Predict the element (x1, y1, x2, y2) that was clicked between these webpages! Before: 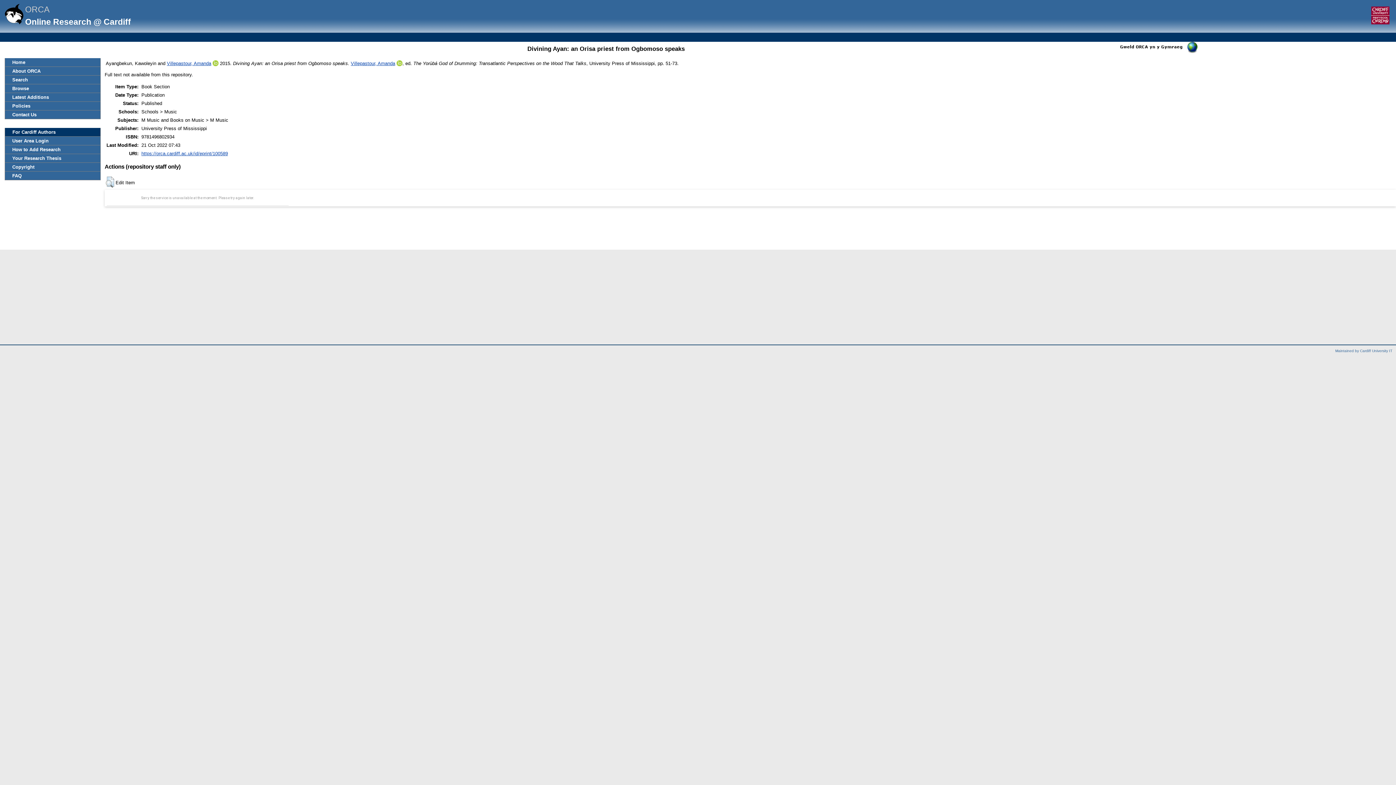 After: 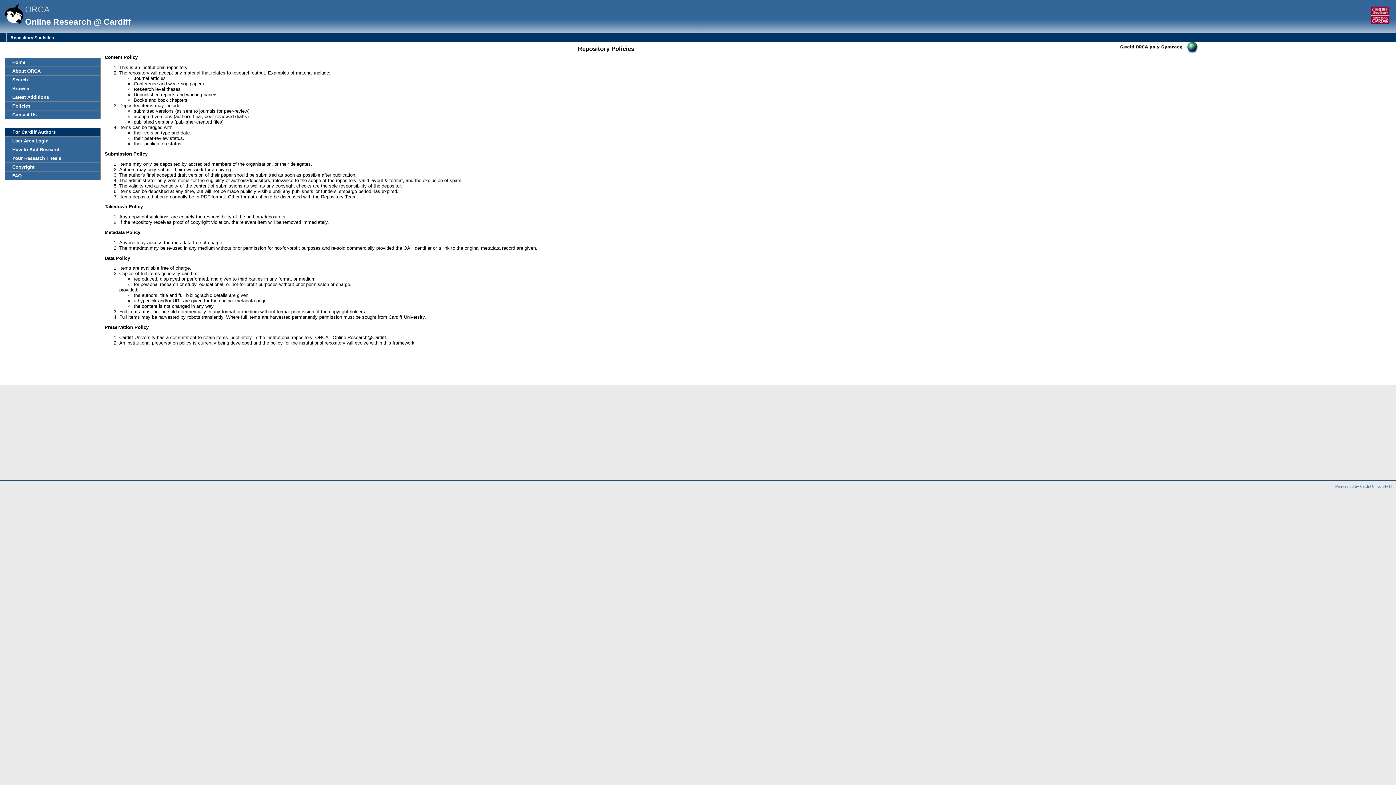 Action: label: Policies bbox: (5, 101, 100, 110)